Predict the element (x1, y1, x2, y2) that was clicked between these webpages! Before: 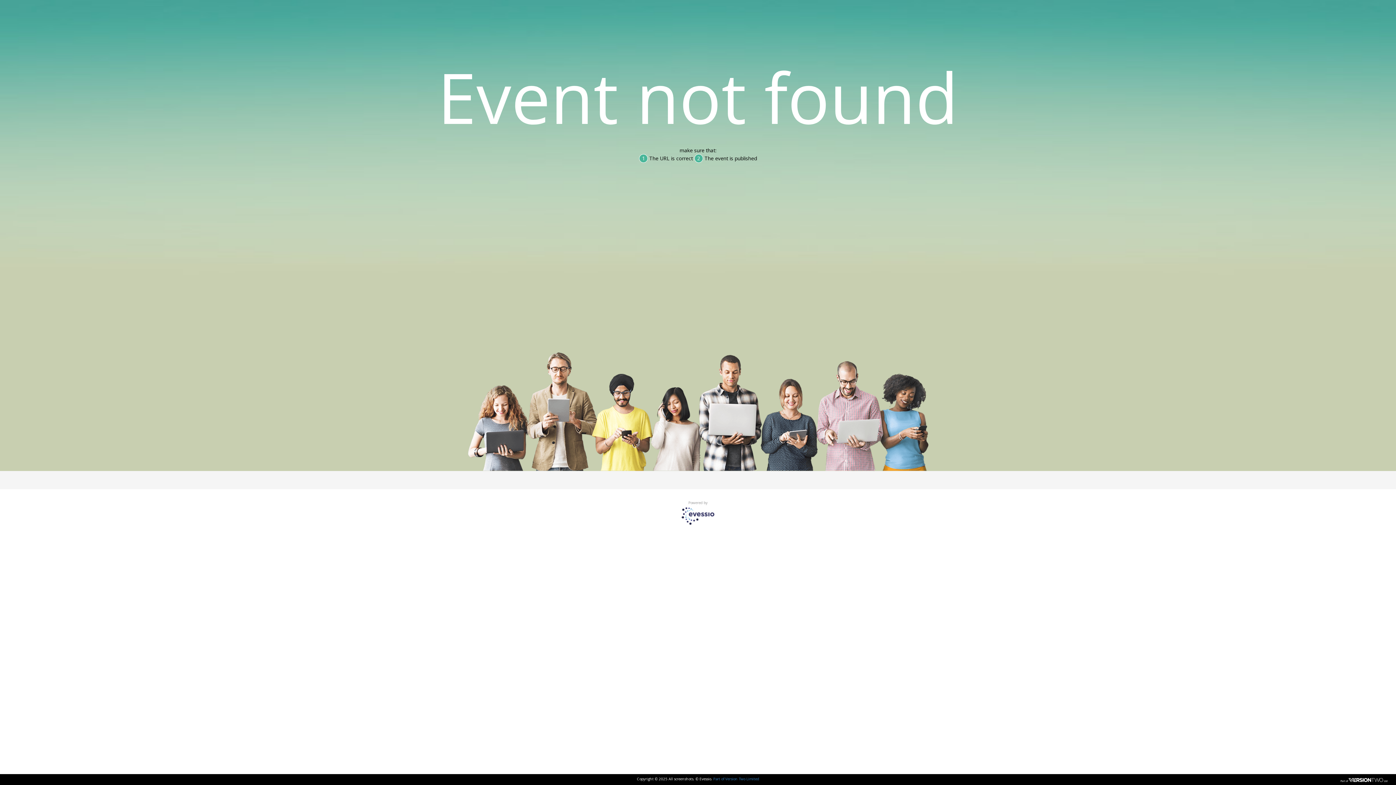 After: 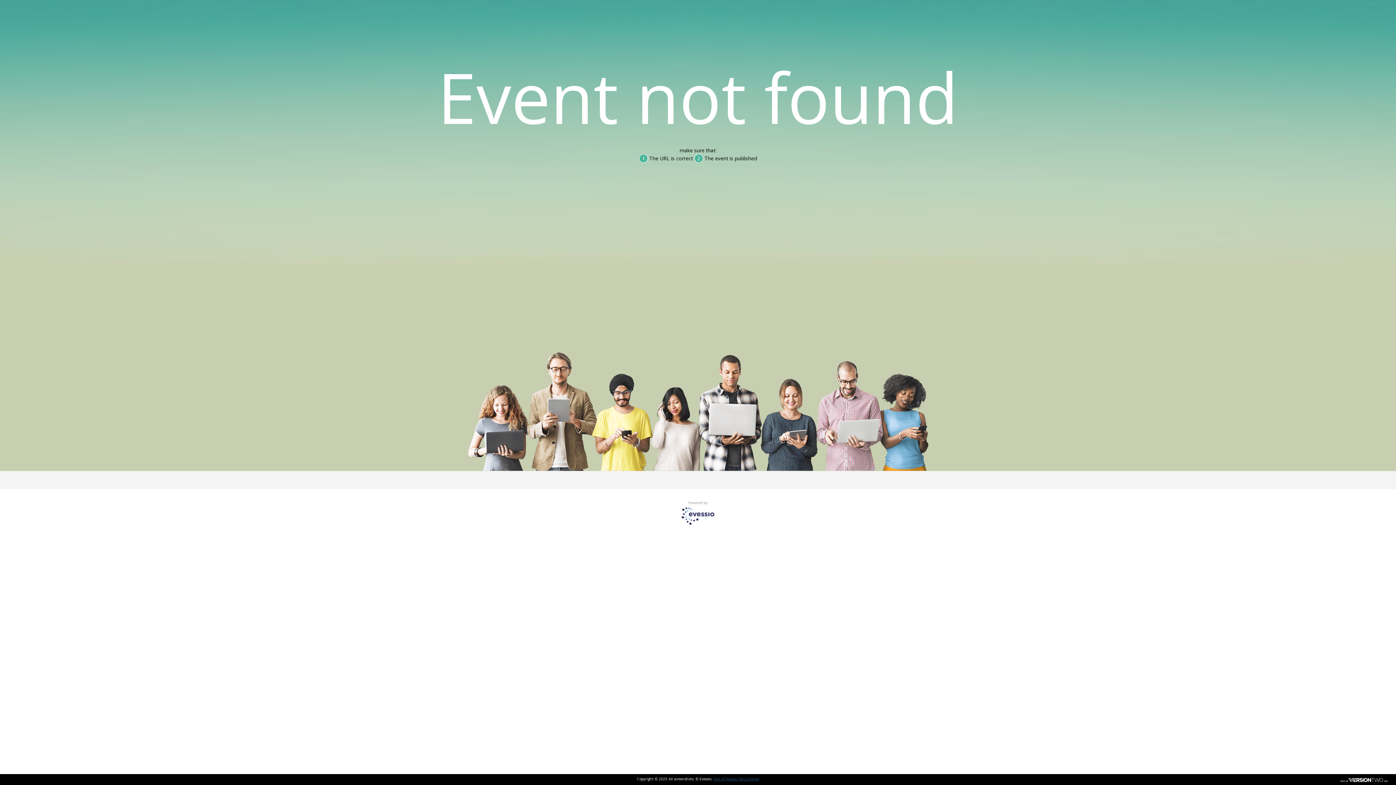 Action: bbox: (713, 776, 759, 781) label: Part of Version Two Limited